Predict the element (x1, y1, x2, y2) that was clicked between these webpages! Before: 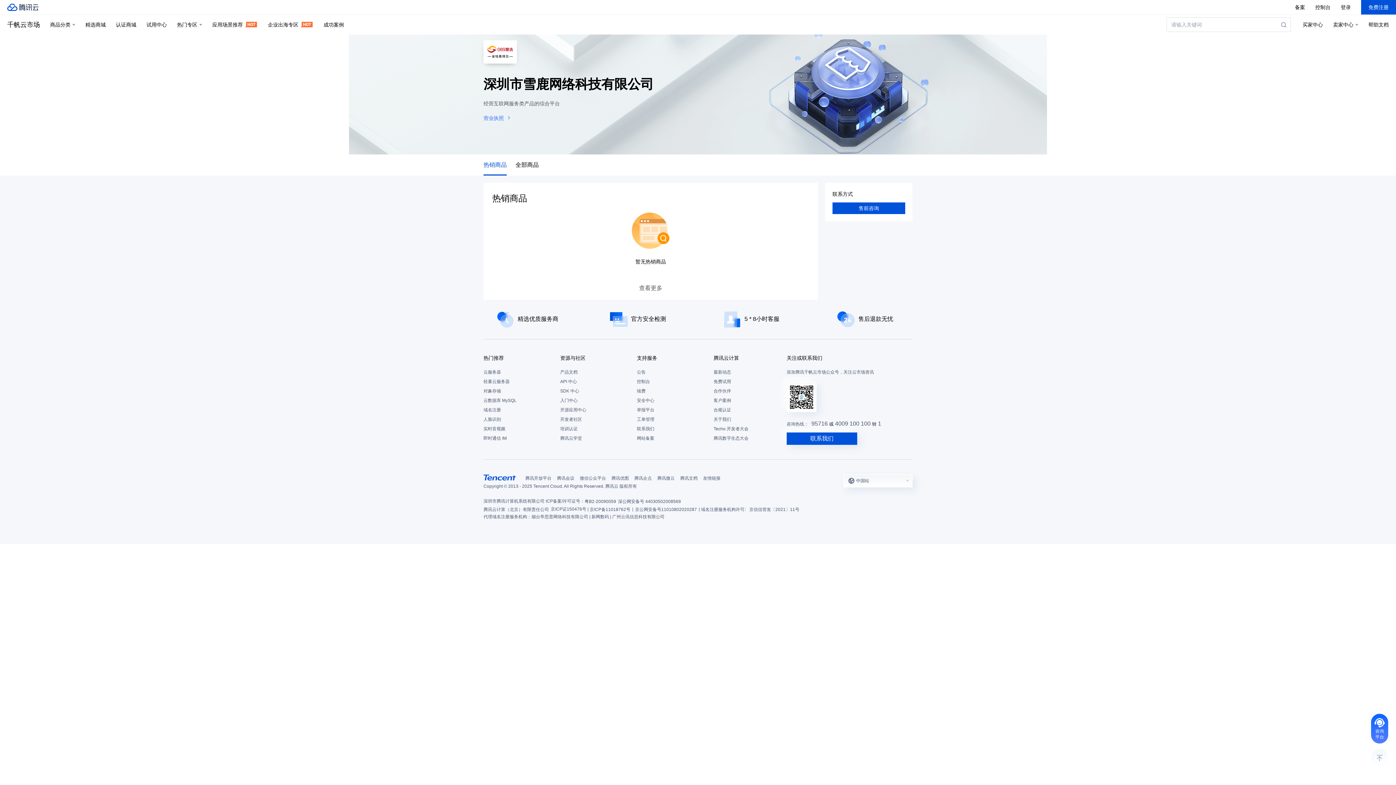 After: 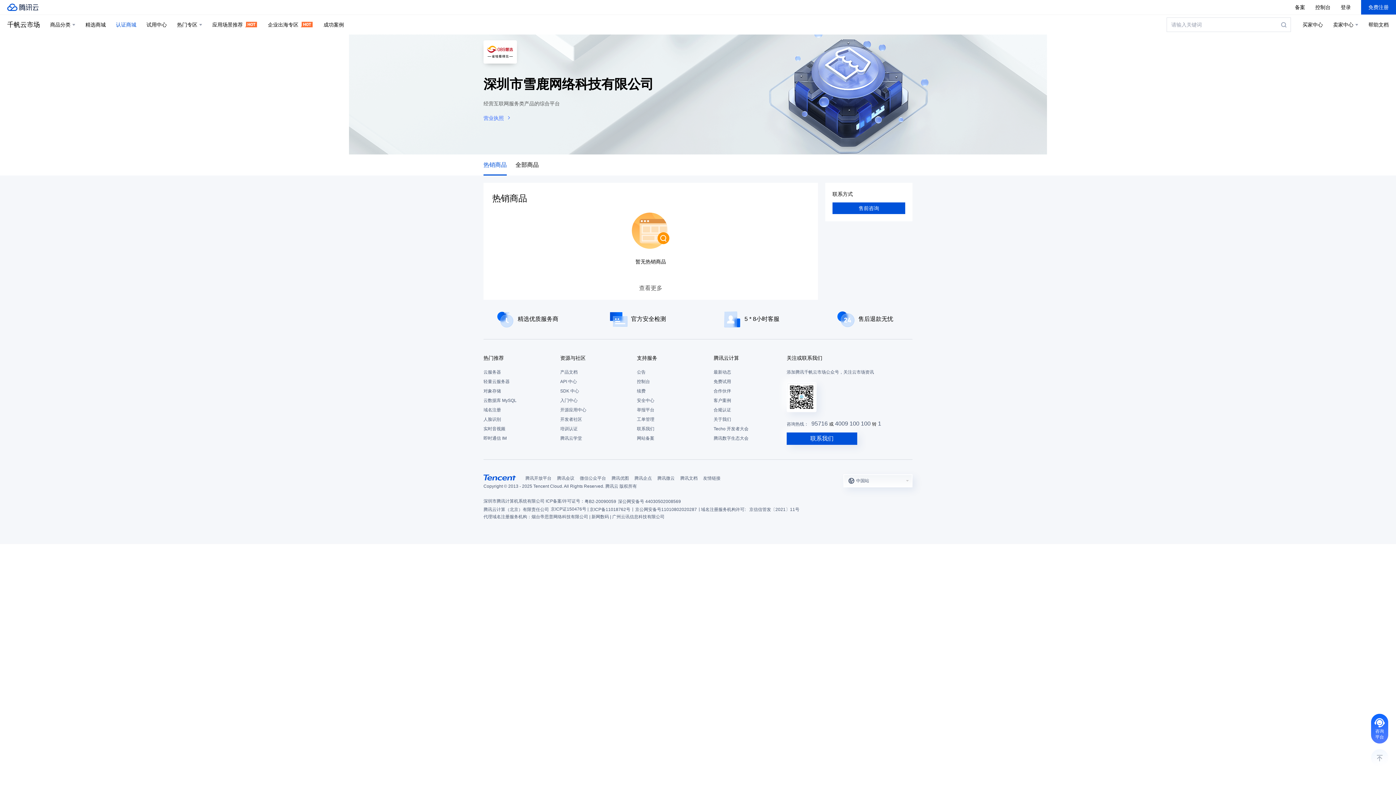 Action: bbox: (116, 14, 136, 34) label: 认证商城